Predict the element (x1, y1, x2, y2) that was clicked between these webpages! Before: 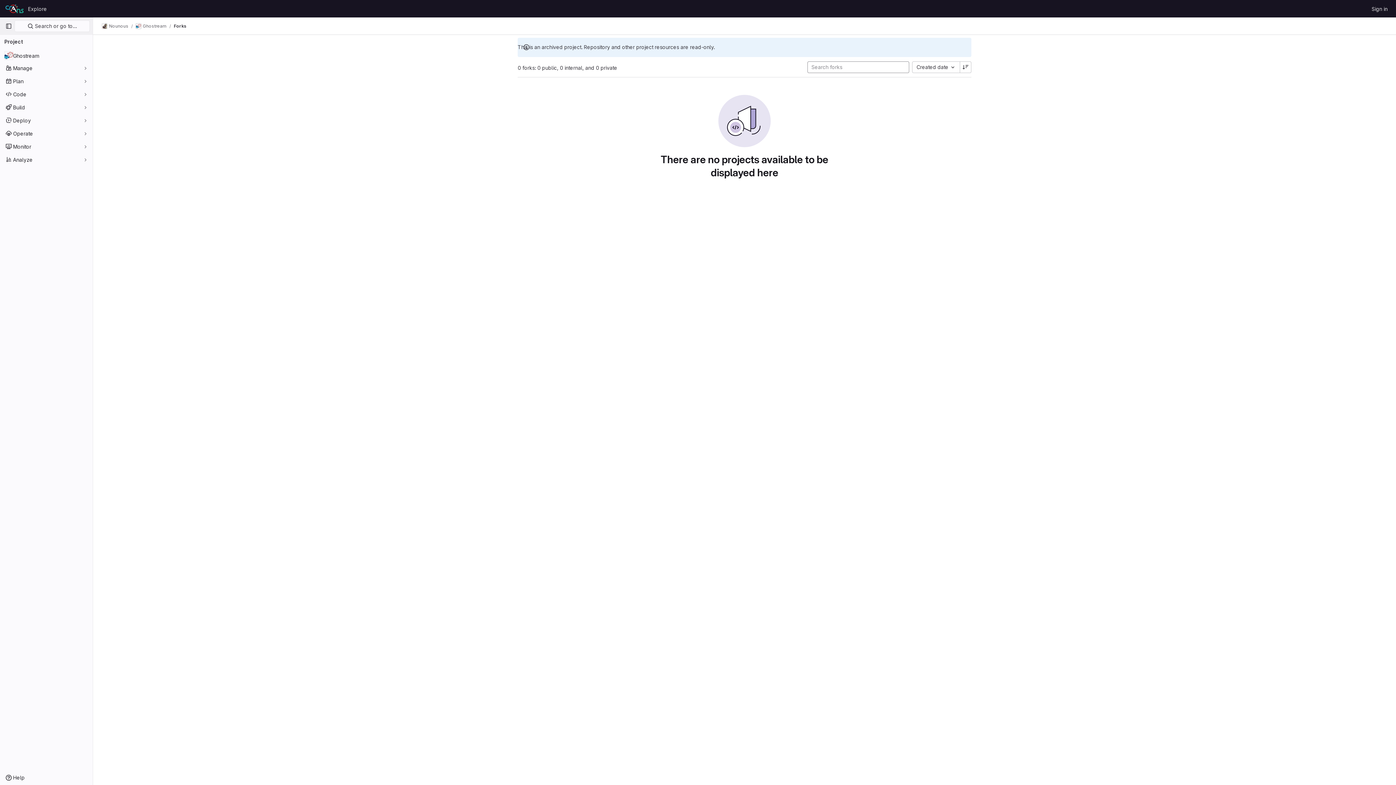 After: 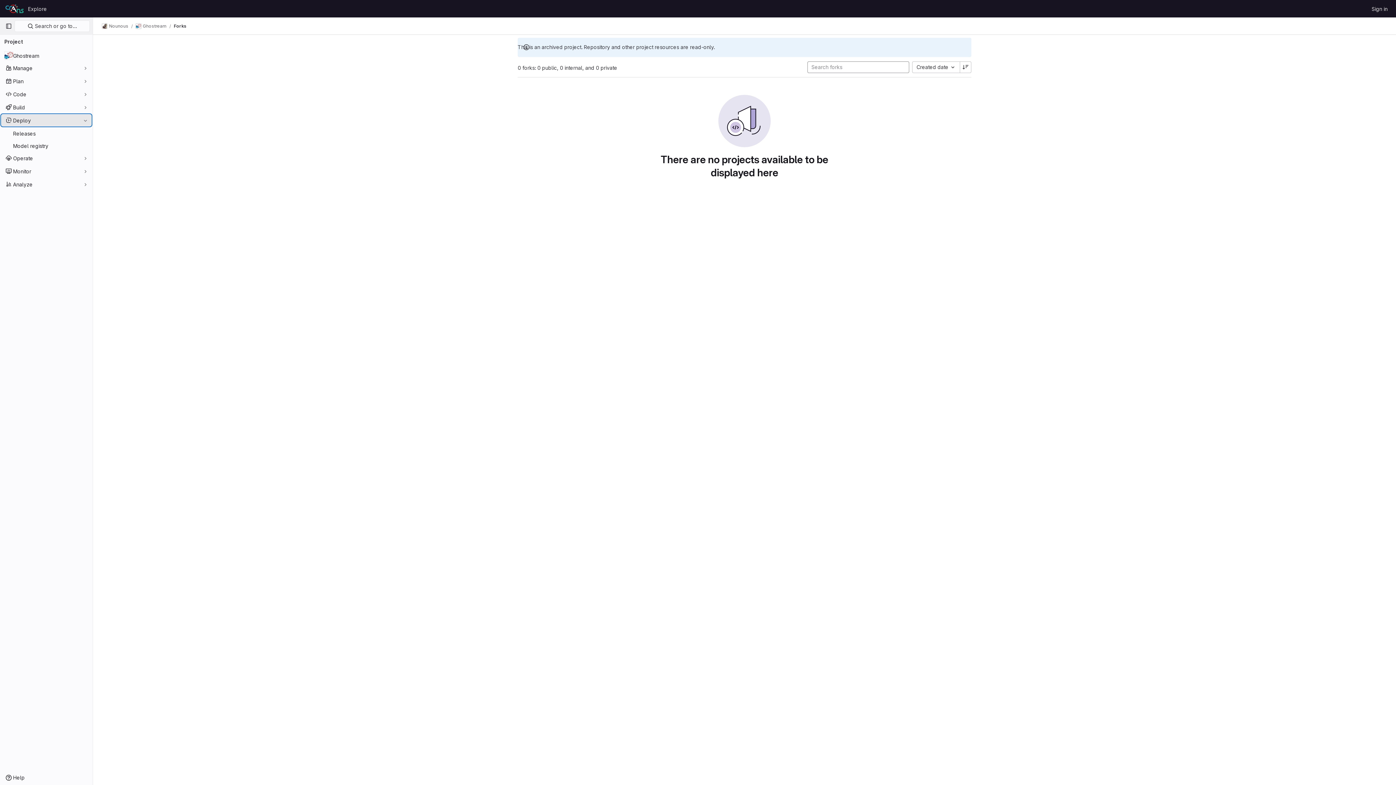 Action: bbox: (1, 114, 91, 126) label: Deploy